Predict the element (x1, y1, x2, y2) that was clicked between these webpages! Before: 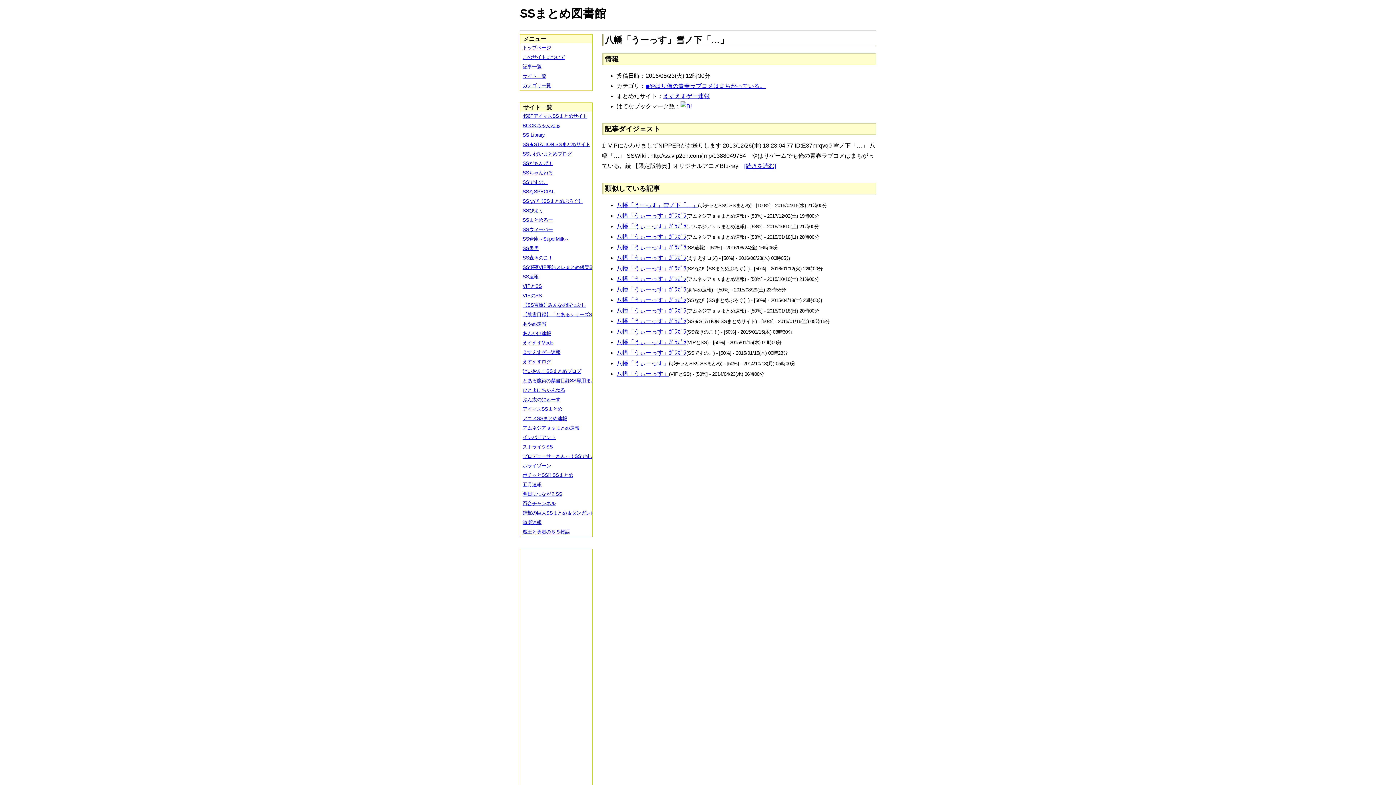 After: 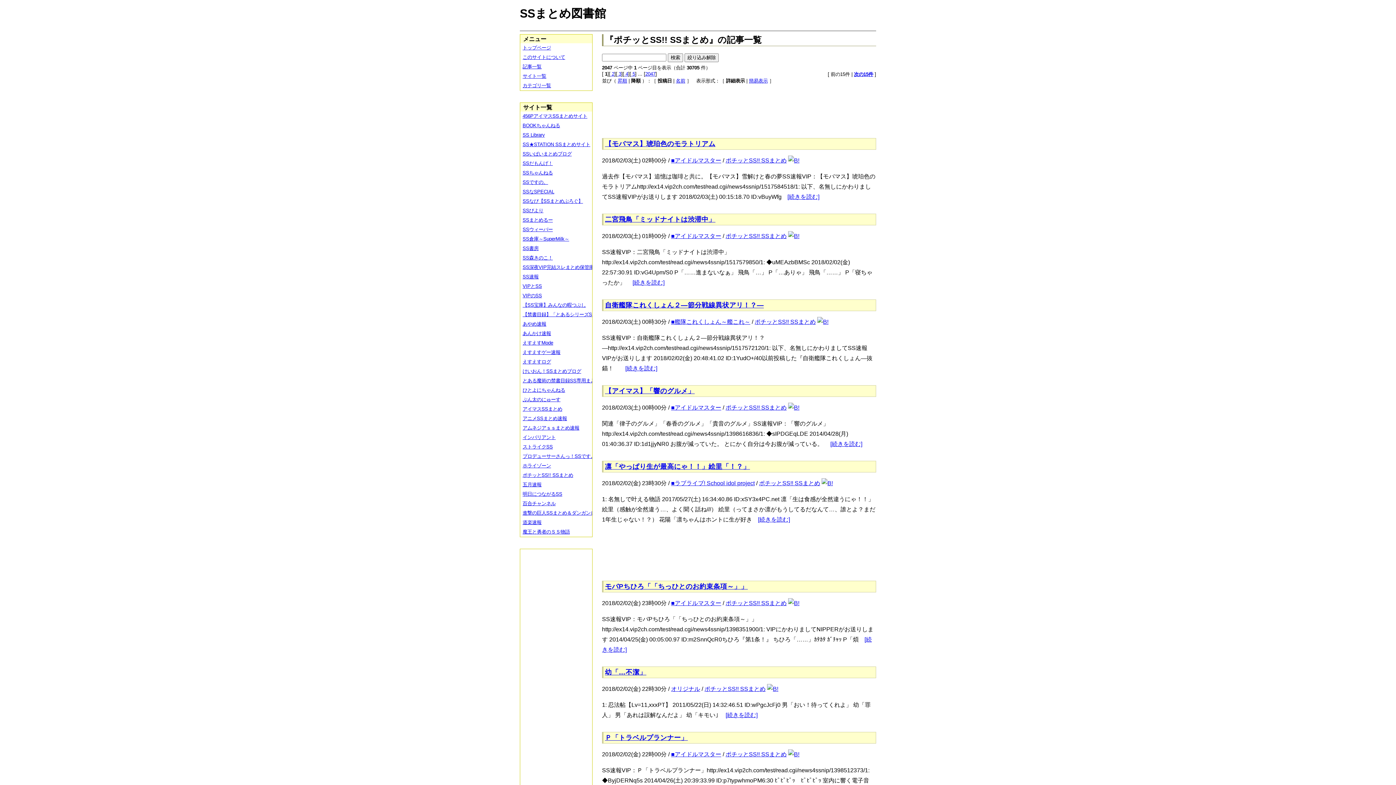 Action: label: ポチッとSS!! SSまとめ bbox: (520, 471, 597, 480)